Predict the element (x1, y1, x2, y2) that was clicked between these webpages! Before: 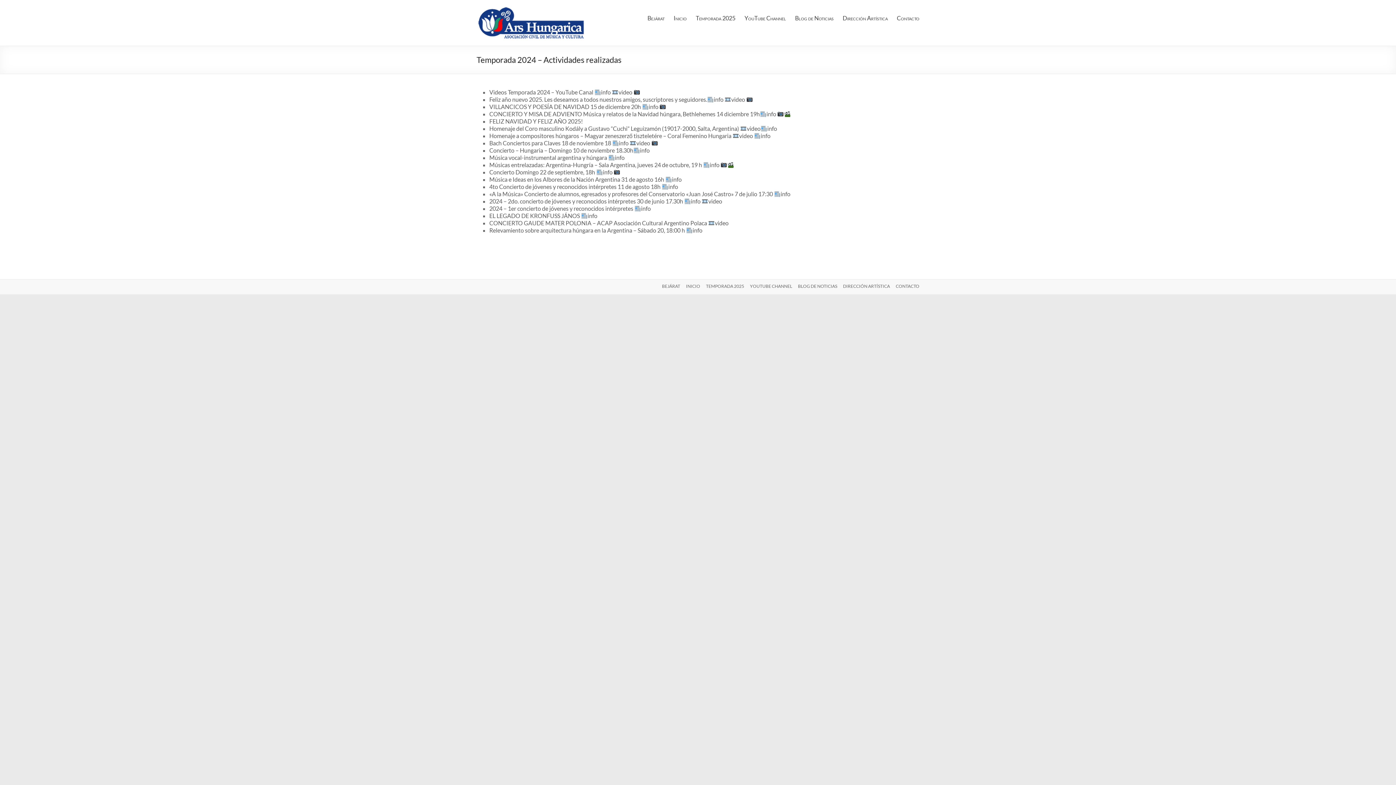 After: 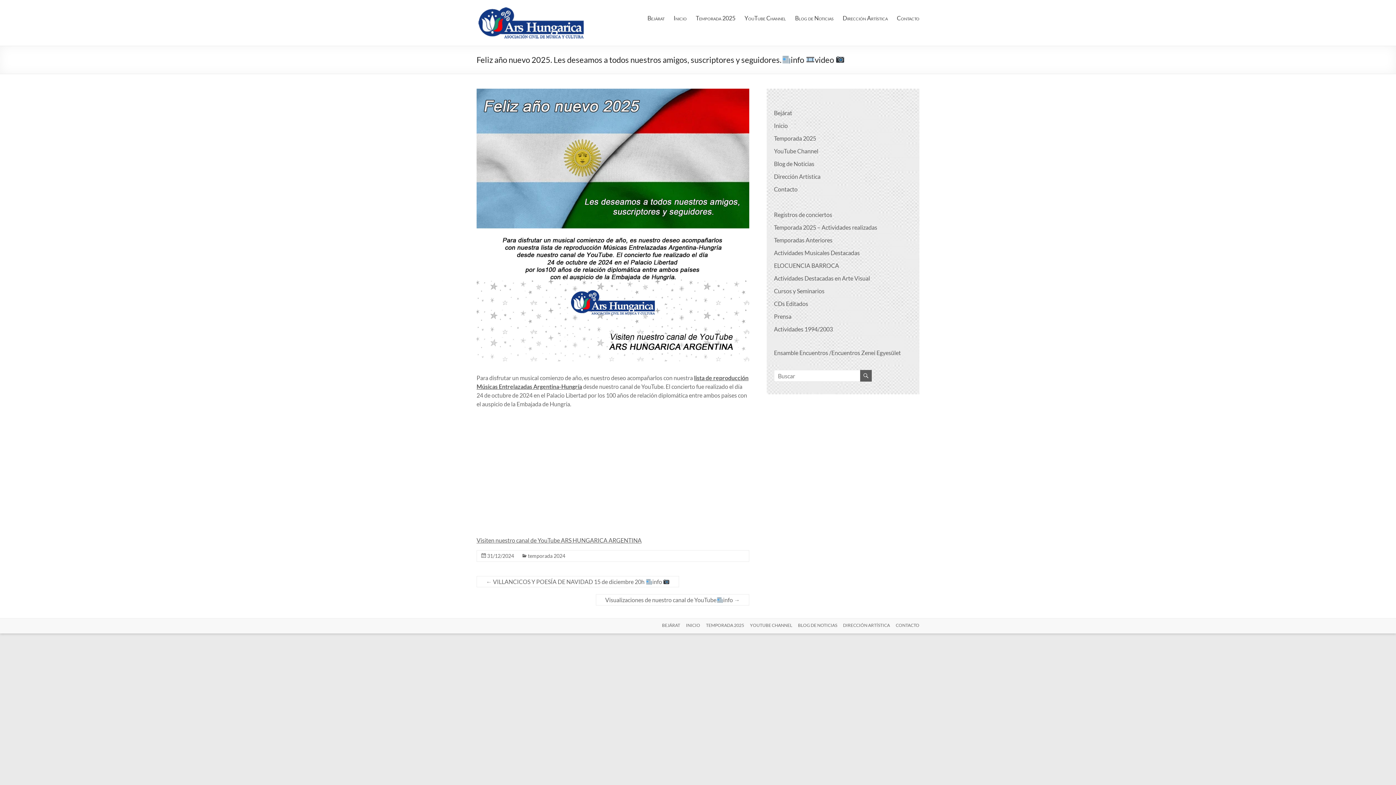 Action: bbox: (489, 96, 752, 102) label: Feliz año nuevo 2025. Les deseamos a todos nuestros amigos, suscriptores y seguidores.info video 